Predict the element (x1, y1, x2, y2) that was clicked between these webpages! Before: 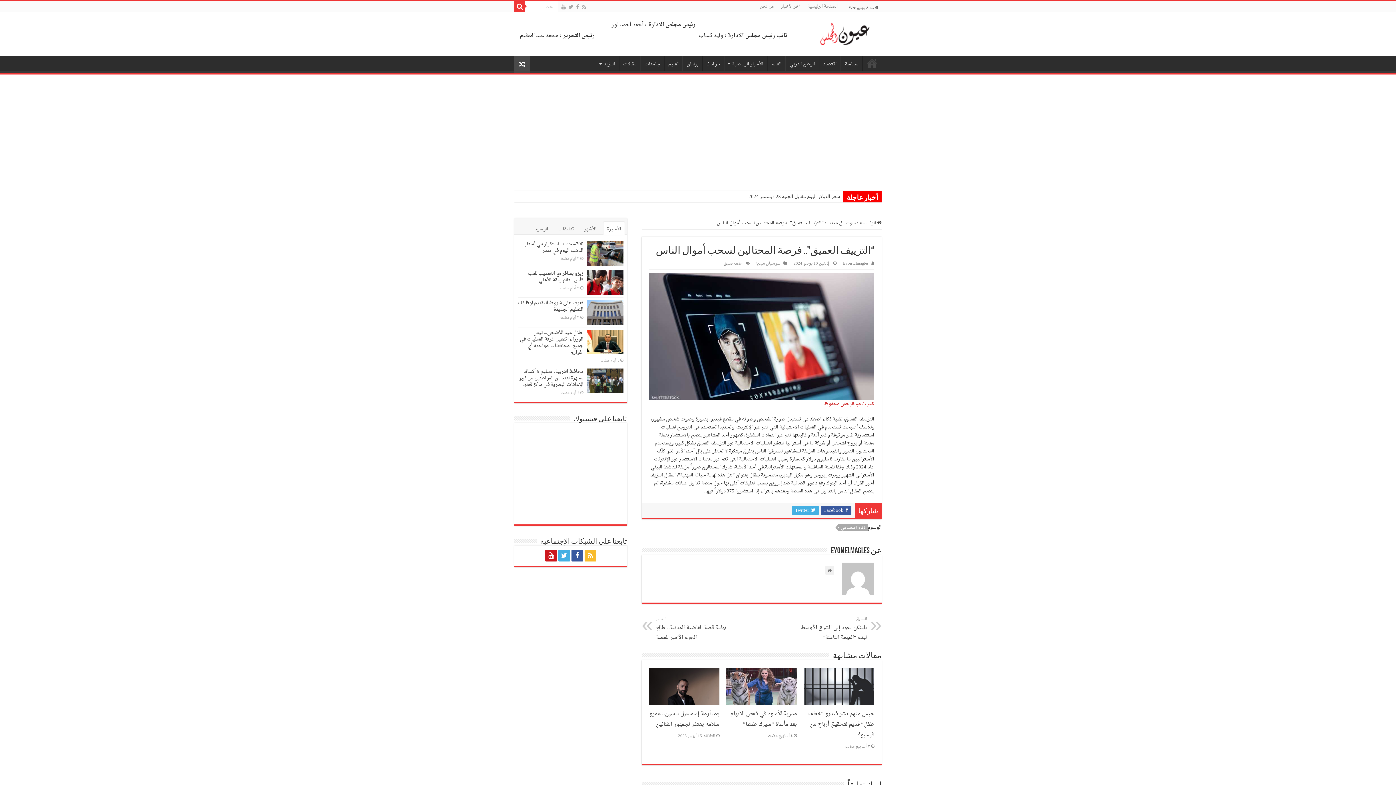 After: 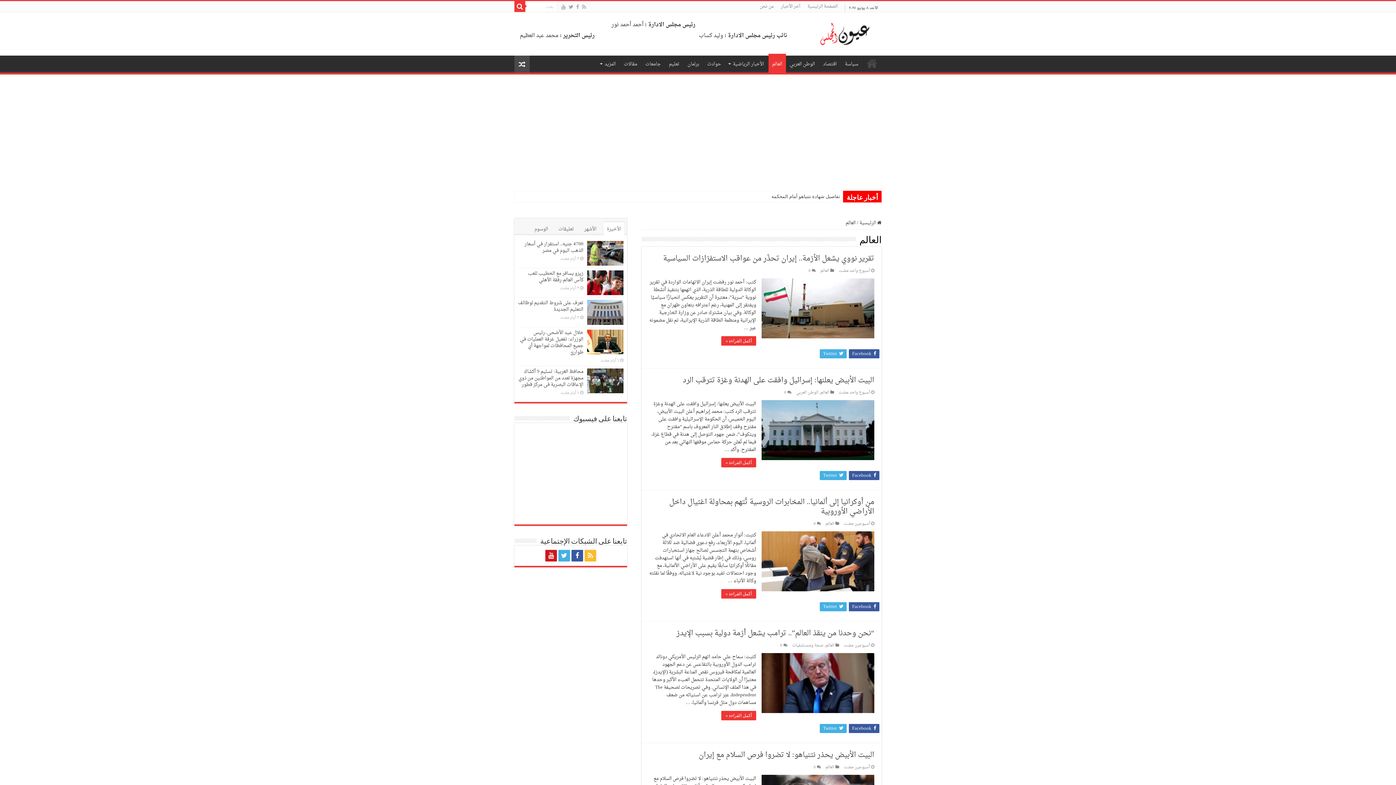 Action: bbox: (768, 55, 785, 70) label: العالم